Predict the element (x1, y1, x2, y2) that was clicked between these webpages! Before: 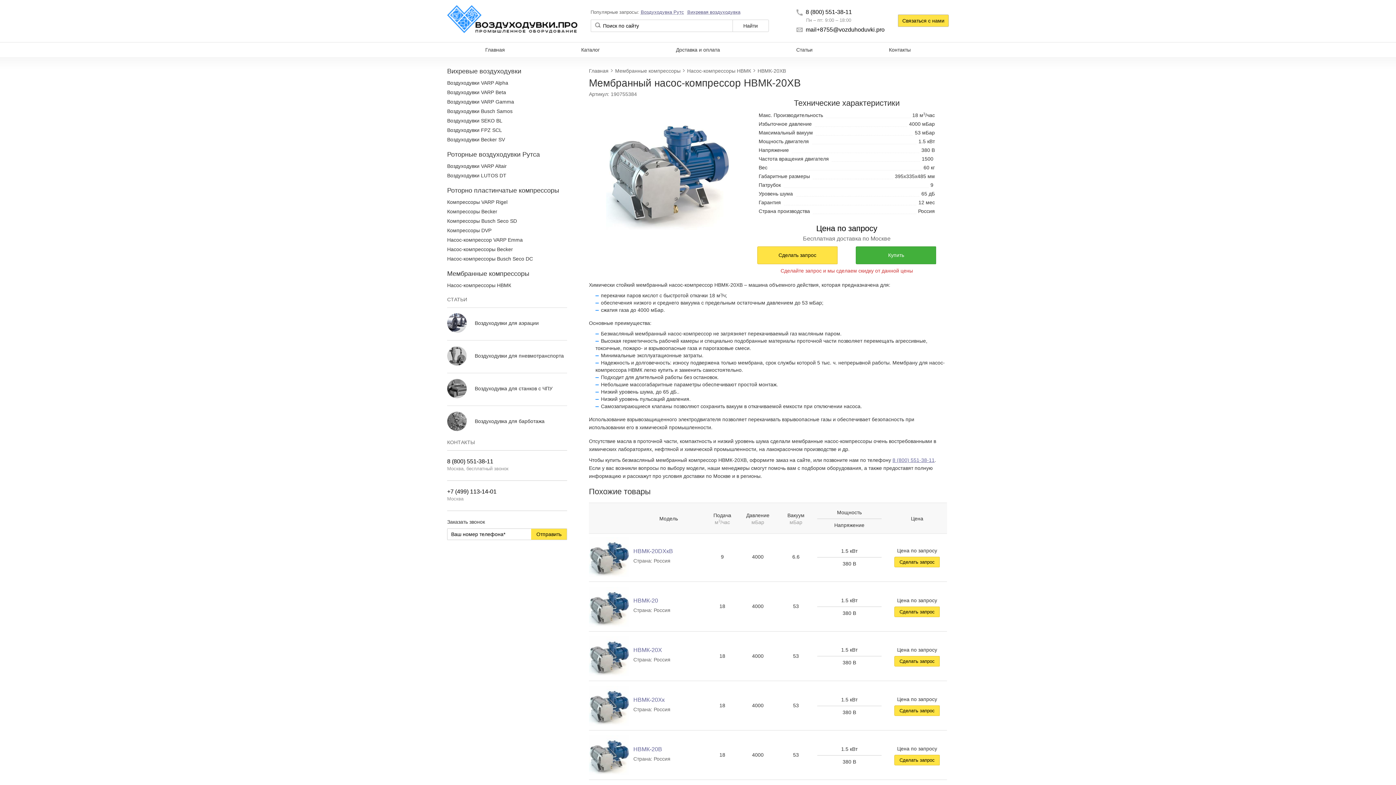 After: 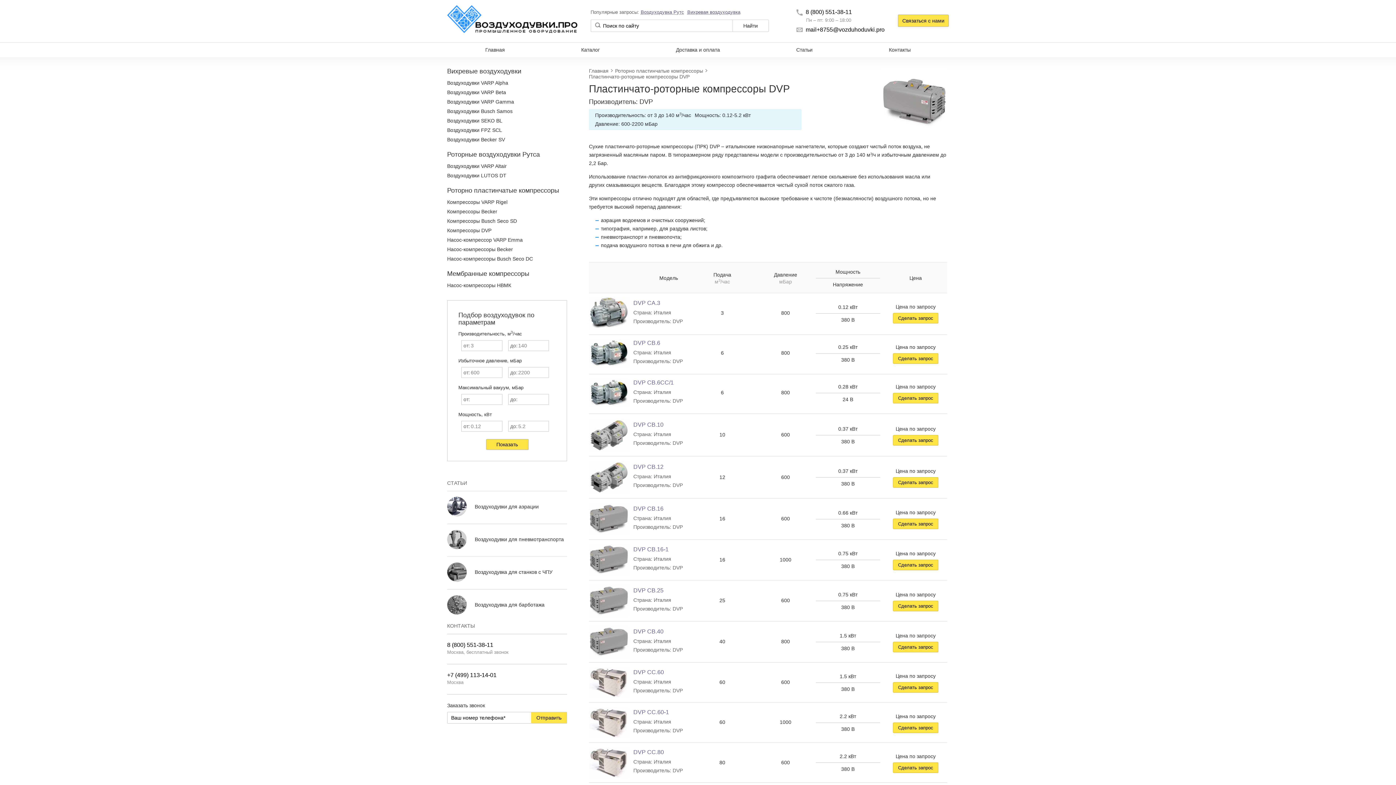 Action: label: Компрессоры DVP bbox: (447, 227, 491, 233)